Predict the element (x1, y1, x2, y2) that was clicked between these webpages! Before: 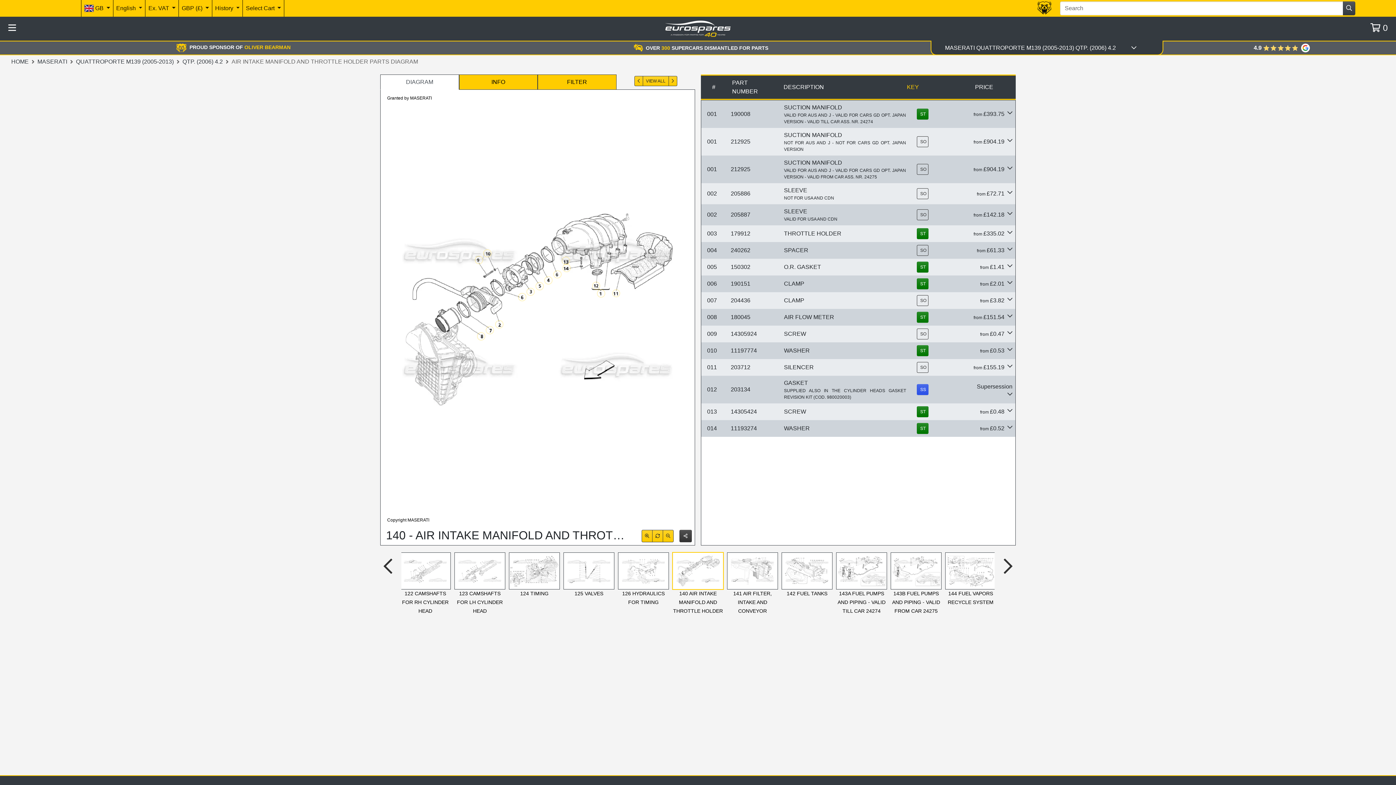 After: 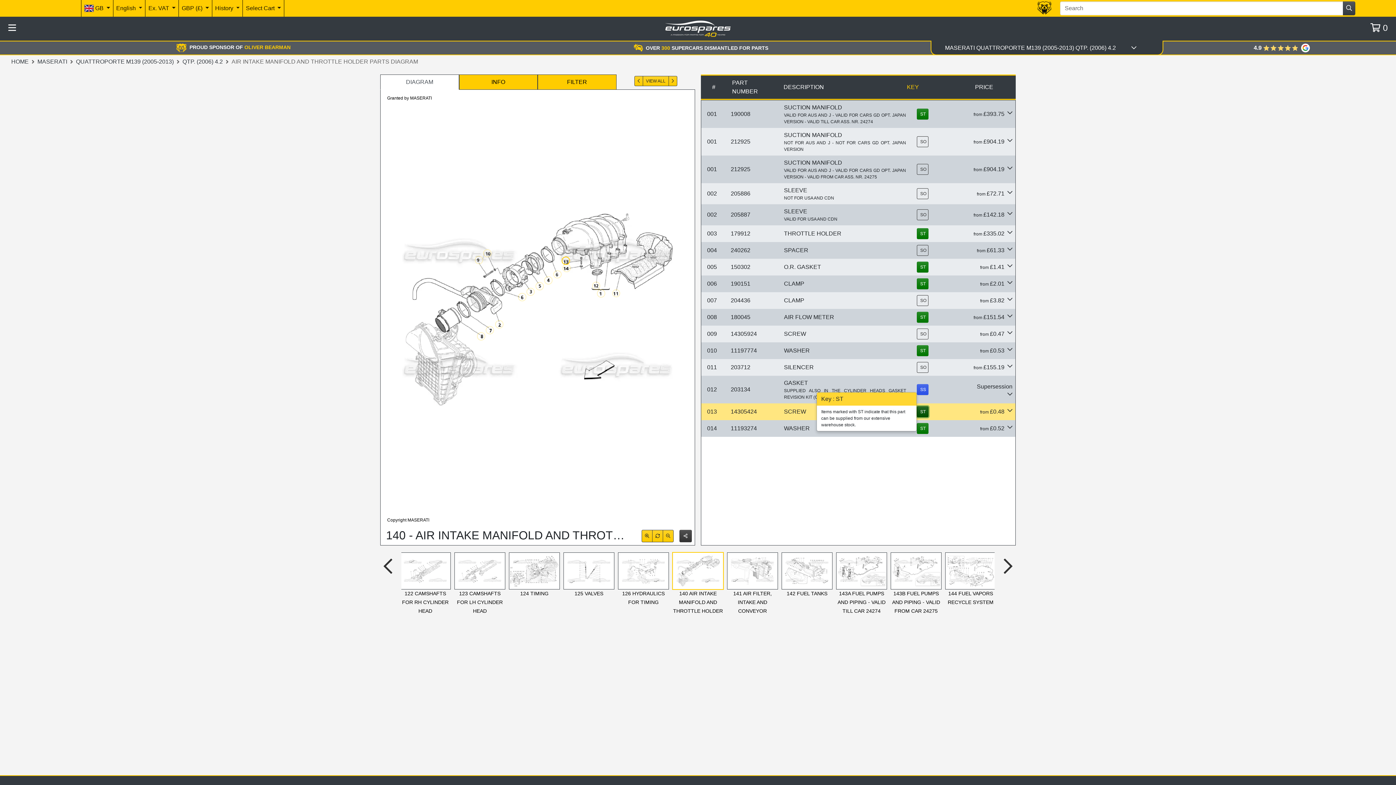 Action: label: ST bbox: (917, 406, 928, 417)